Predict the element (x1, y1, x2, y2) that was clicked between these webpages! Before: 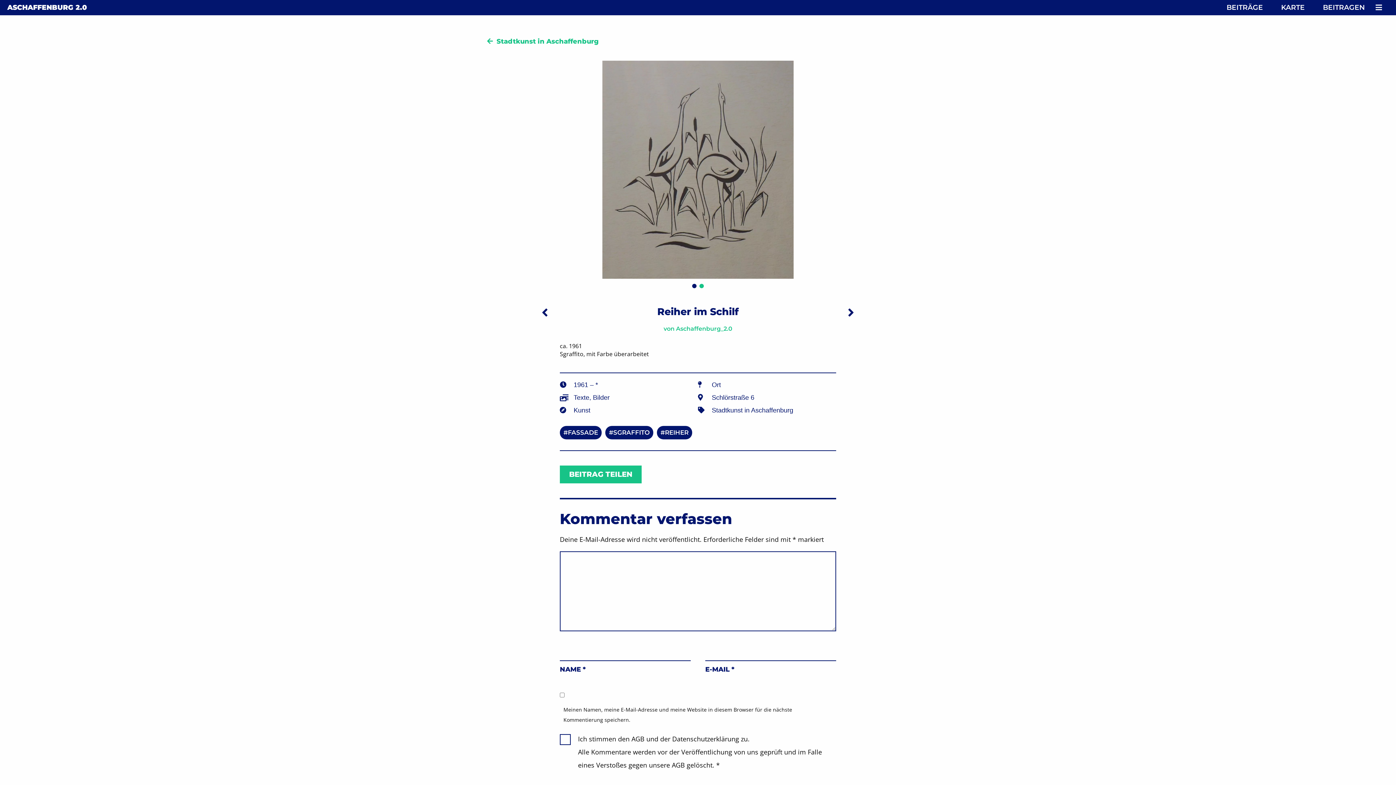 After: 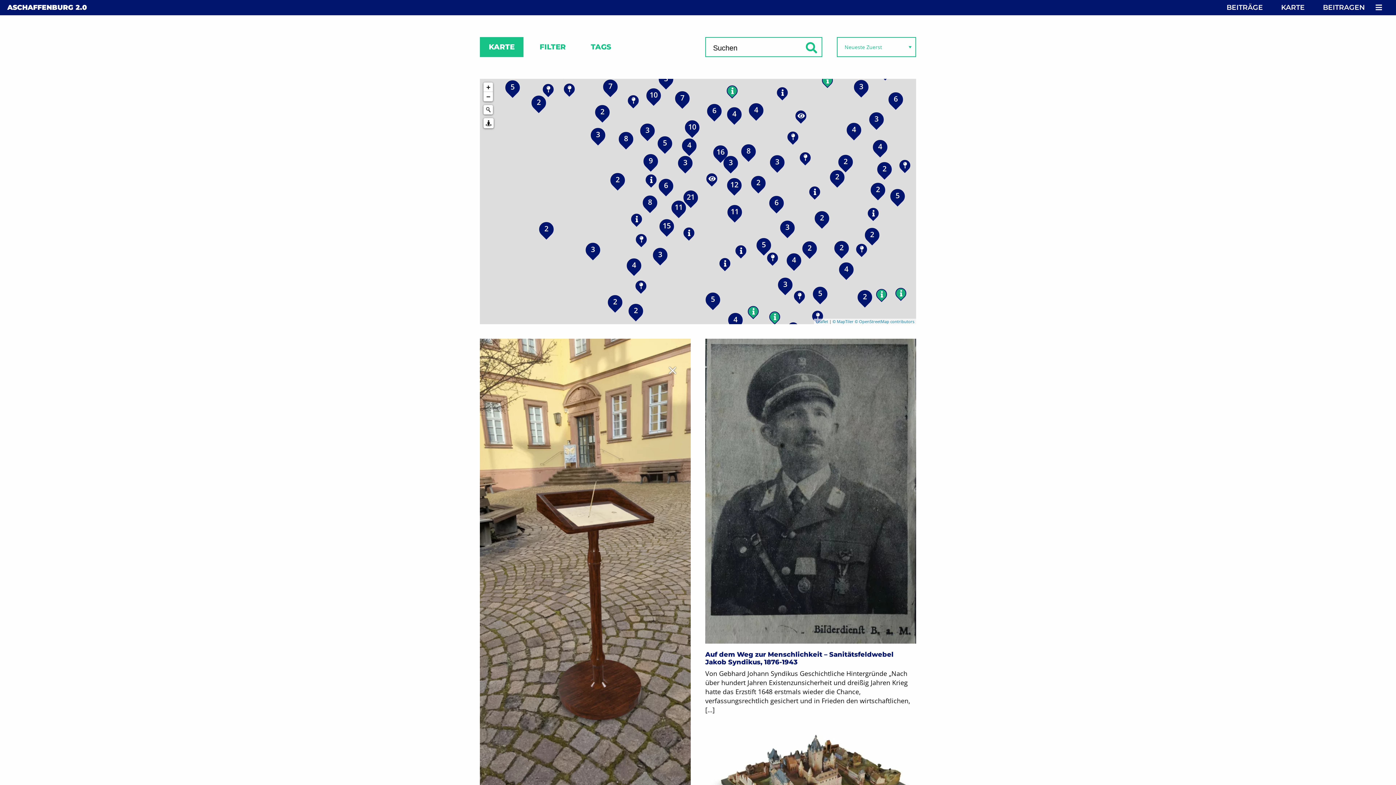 Action: bbox: (676, 325, 732, 332) label: Aschaffenburg_2.0